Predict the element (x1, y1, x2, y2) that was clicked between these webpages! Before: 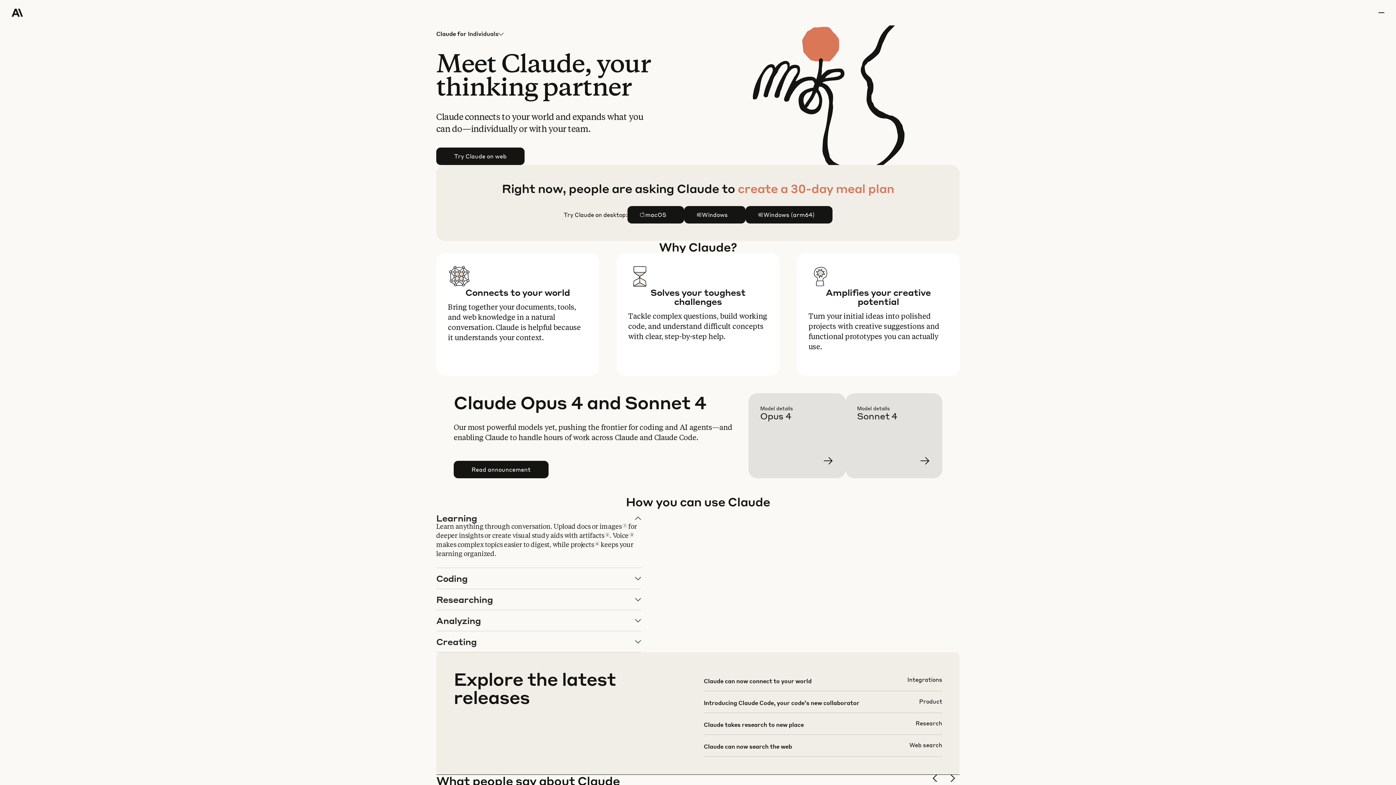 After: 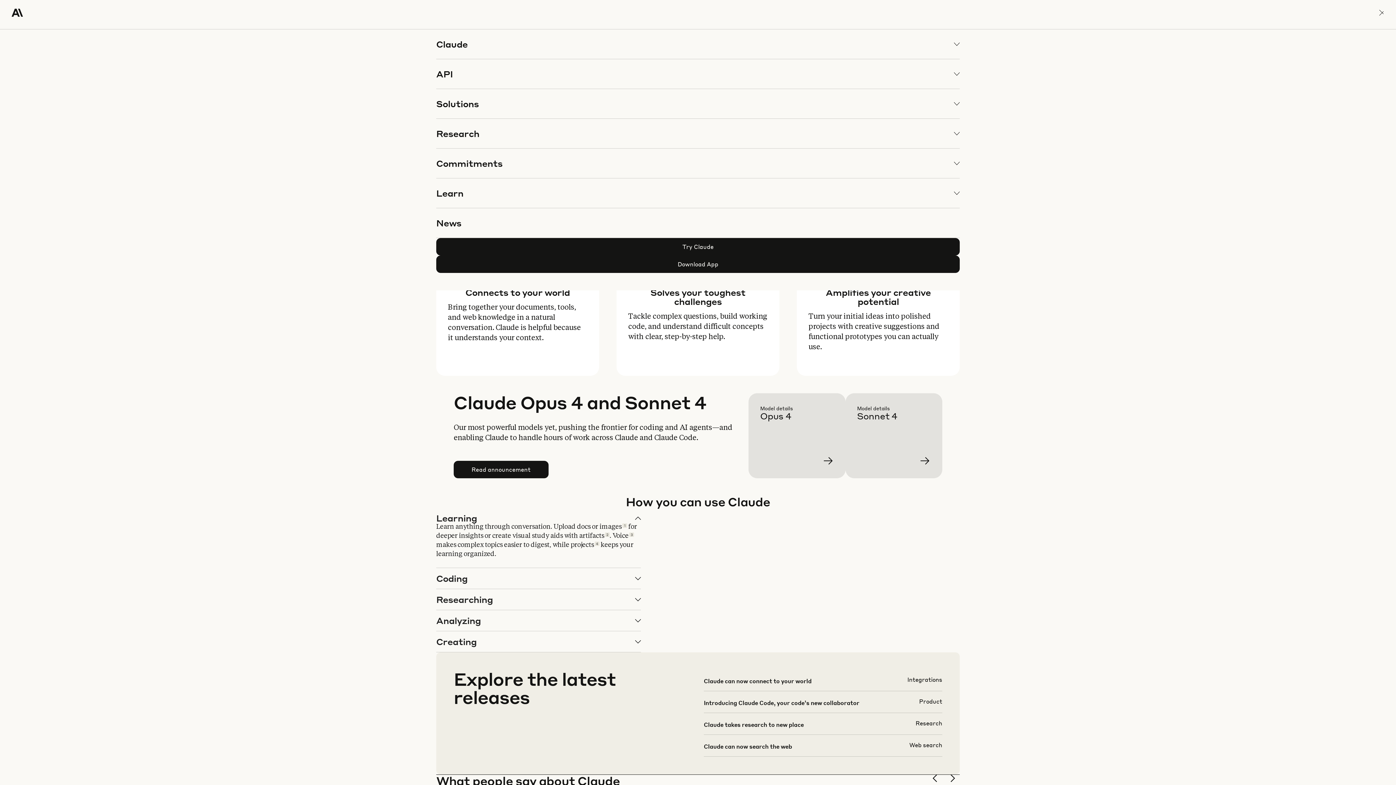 Action: bbox: (1378, 0, 1384, 25) label: menu